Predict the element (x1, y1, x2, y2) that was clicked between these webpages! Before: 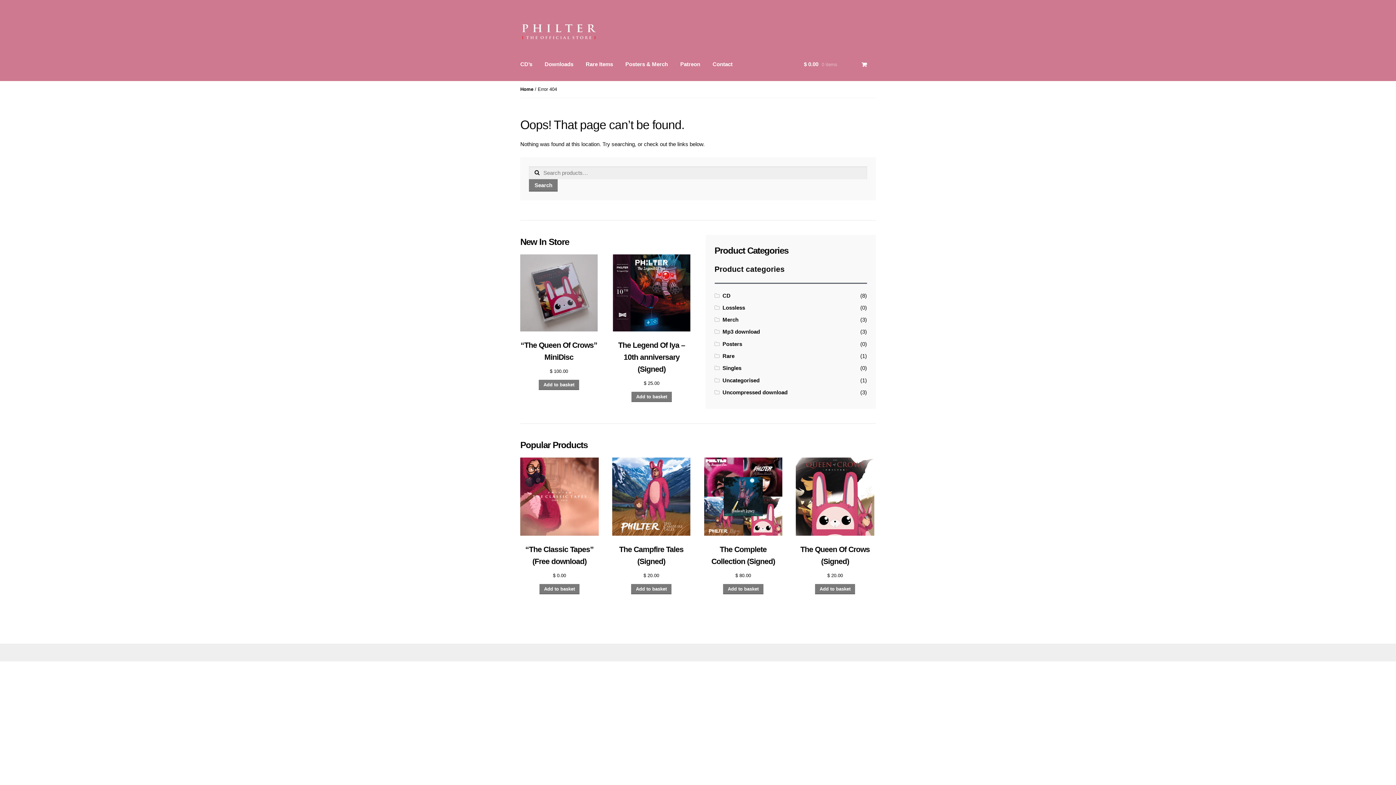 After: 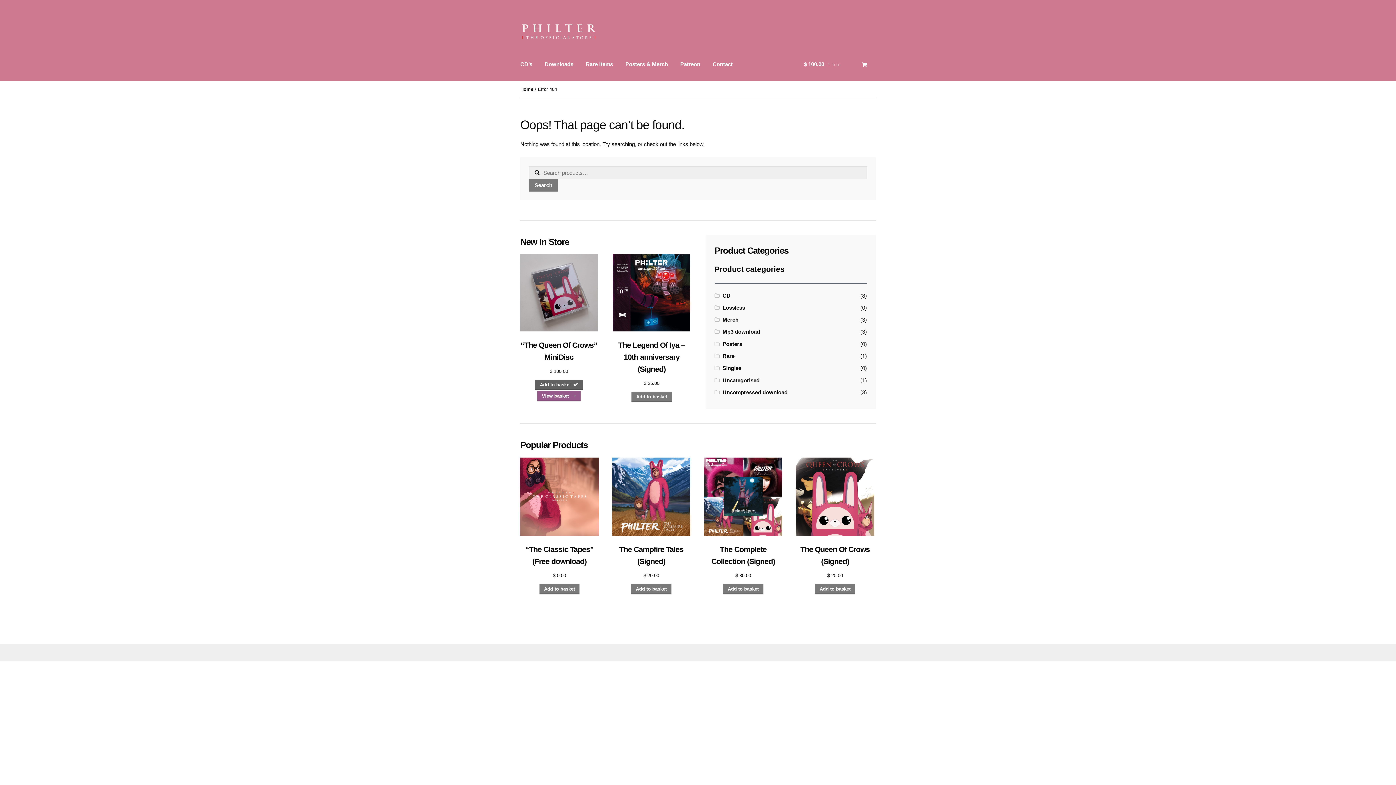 Action: bbox: (538, 379, 579, 390) label: Add “"The Queen Of Crows" MiniDisc” to your basket